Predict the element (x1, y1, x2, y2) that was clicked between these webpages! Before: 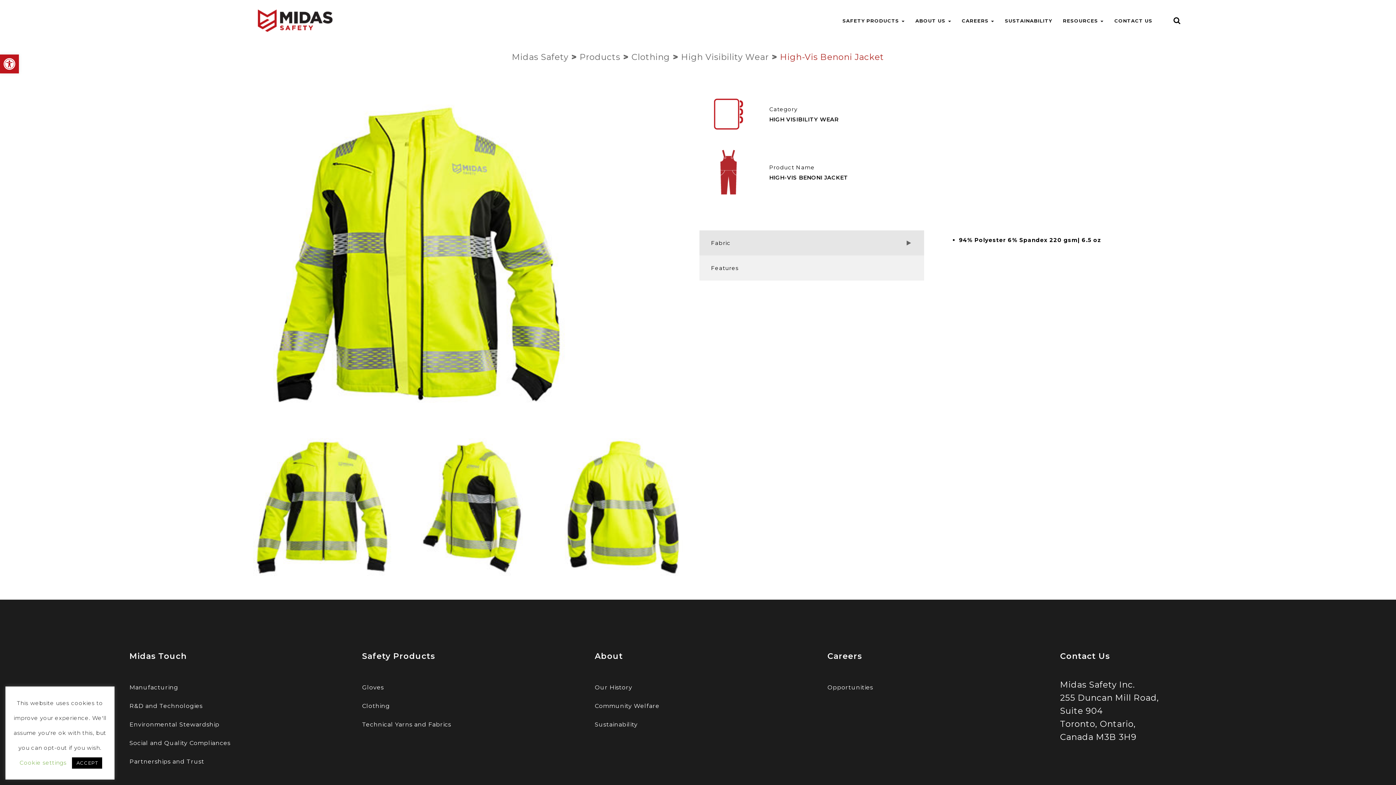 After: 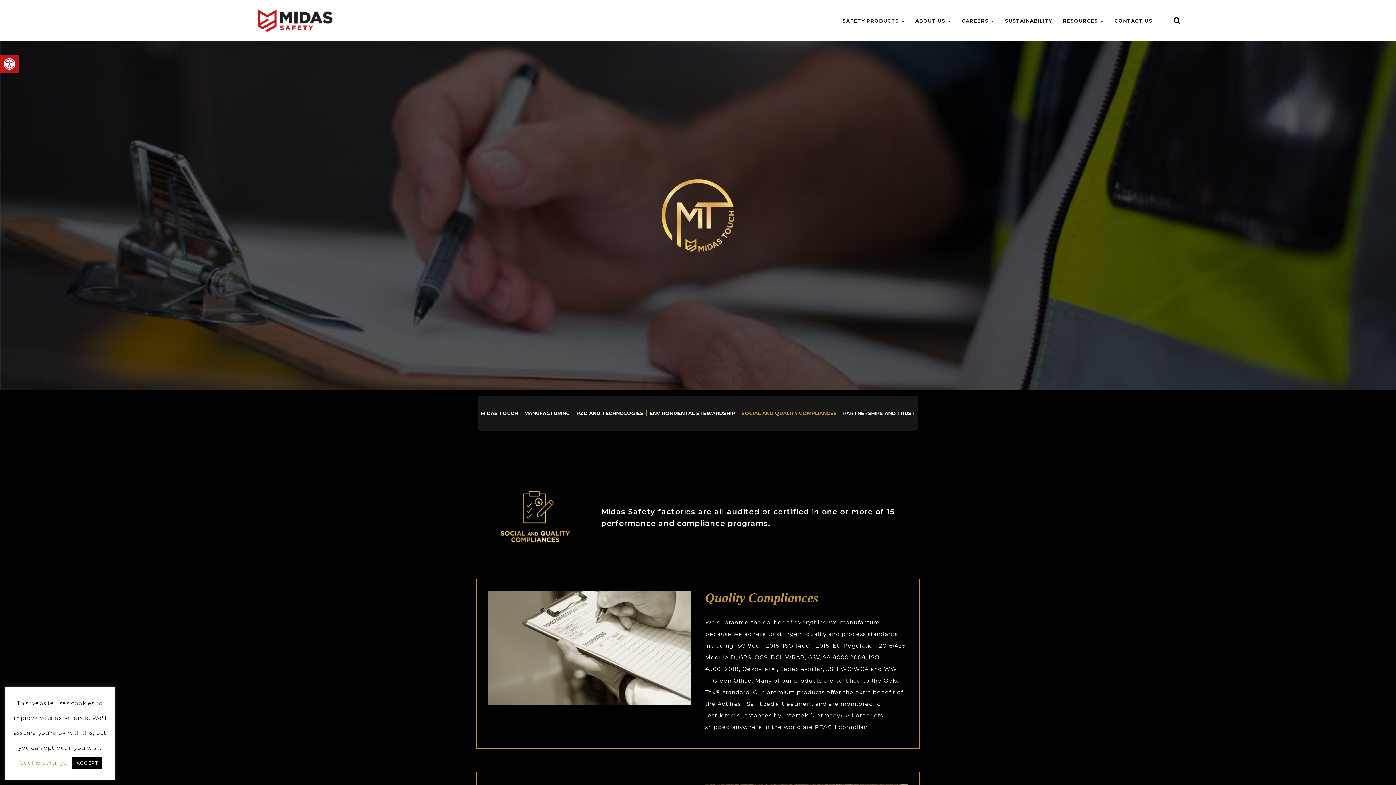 Action: label: Social and Quality Compliances bbox: (129, 739, 230, 746)